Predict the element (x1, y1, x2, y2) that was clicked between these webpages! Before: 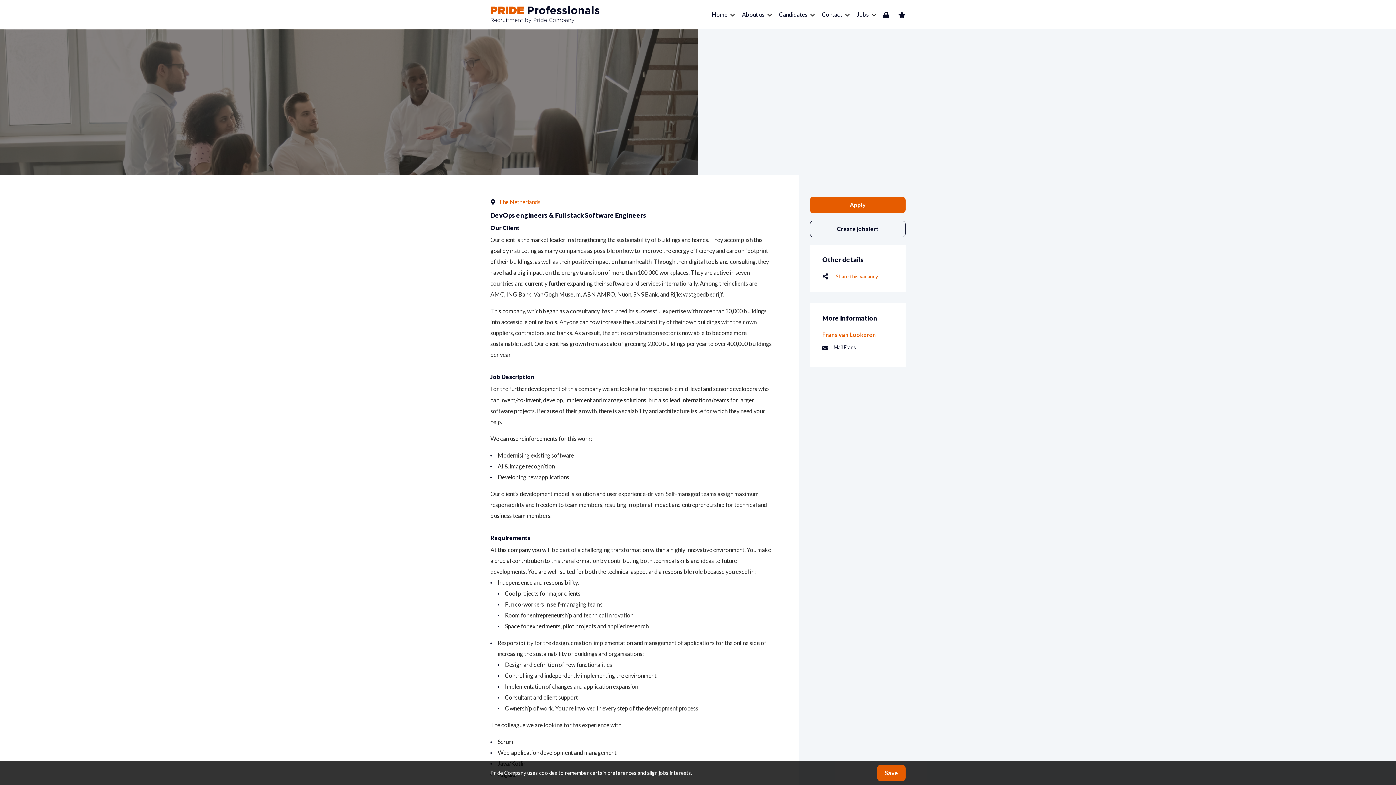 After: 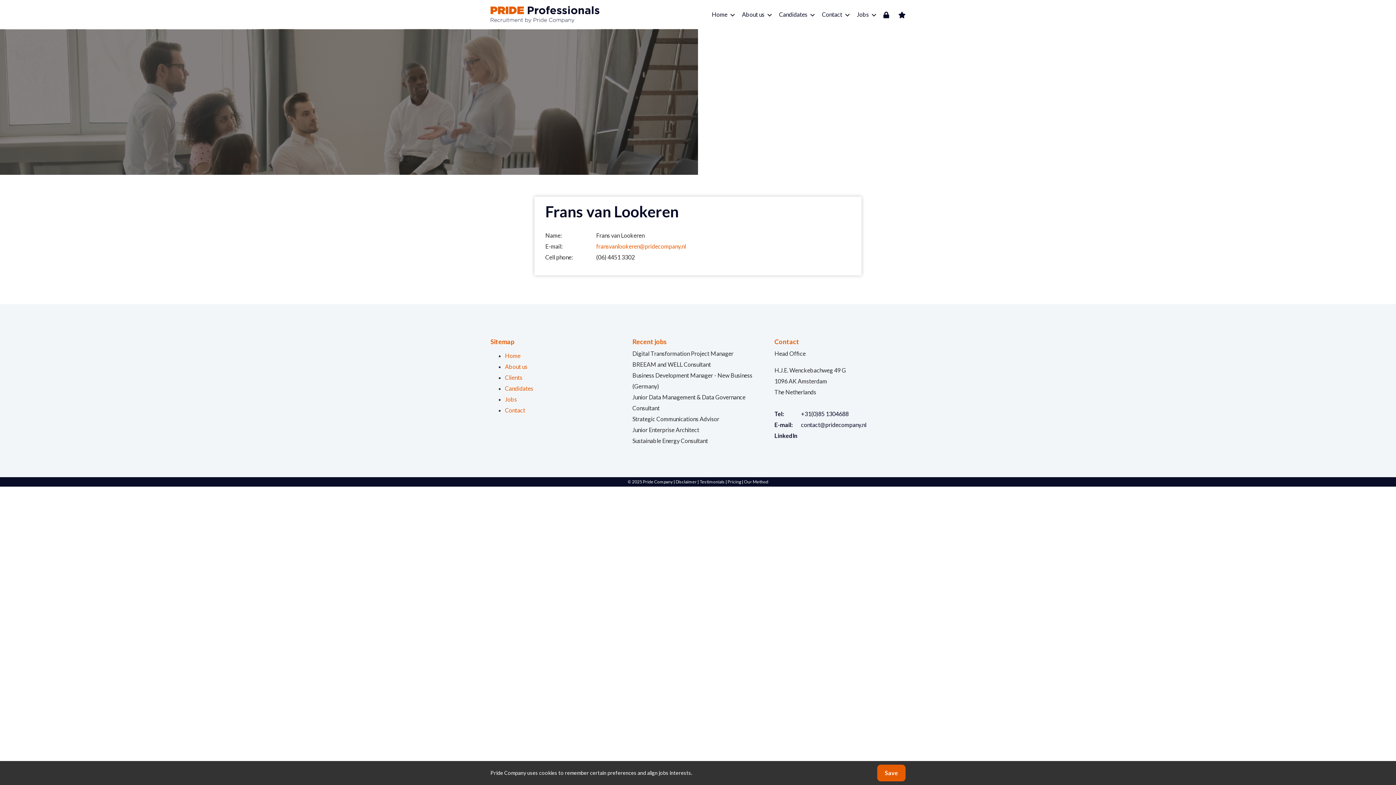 Action: label: Frans van Lookeren bbox: (822, 331, 876, 338)